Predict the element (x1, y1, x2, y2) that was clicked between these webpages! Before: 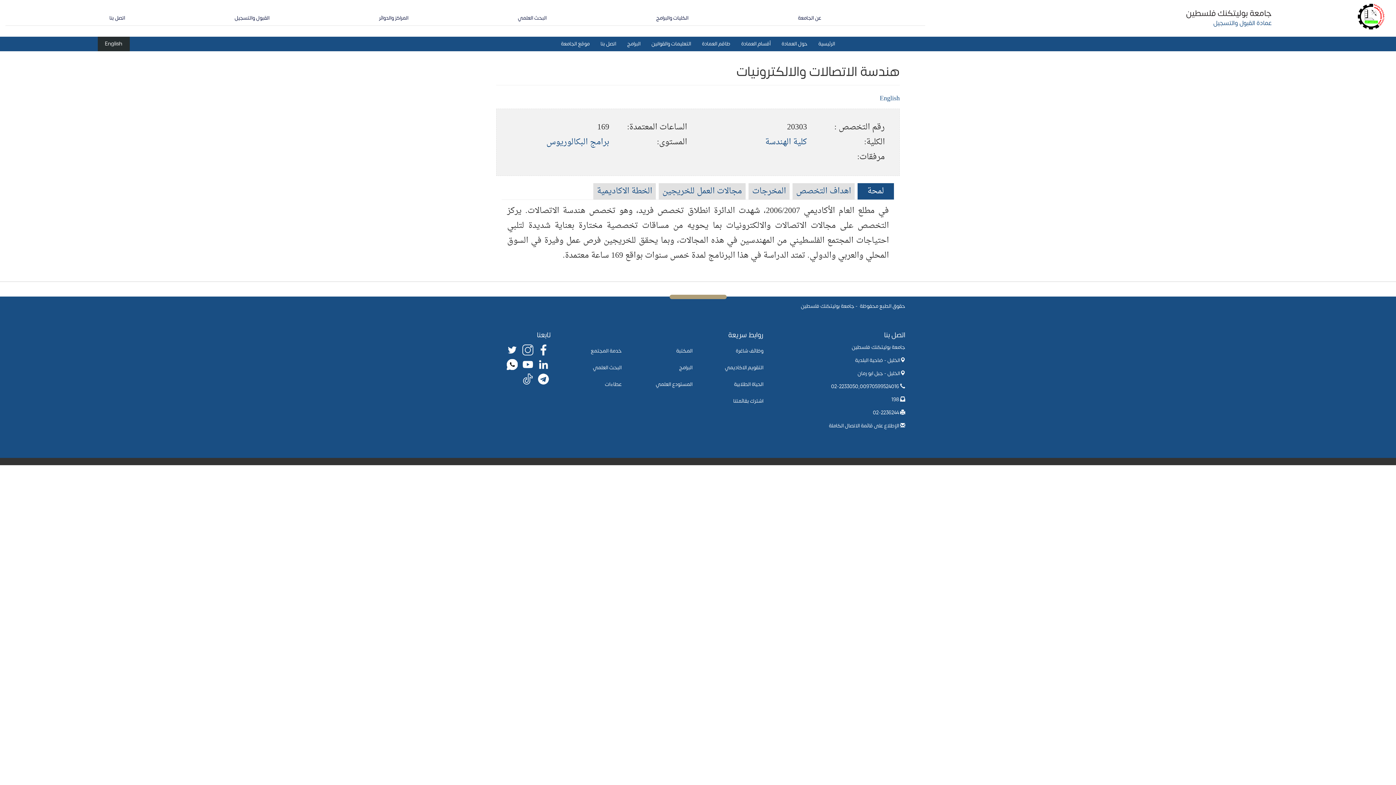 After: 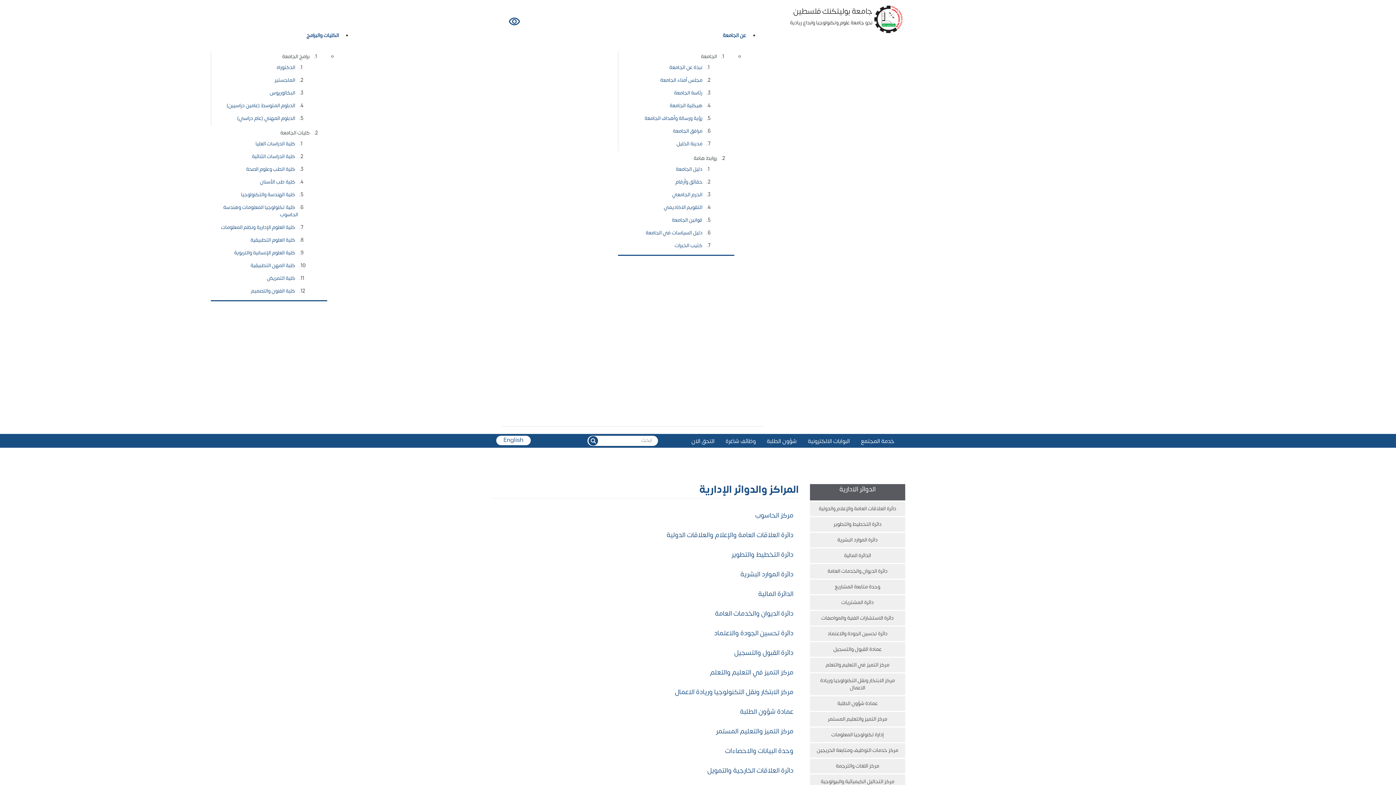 Action: label: المراكز والدوائر bbox: (373, 10, 413, 25)